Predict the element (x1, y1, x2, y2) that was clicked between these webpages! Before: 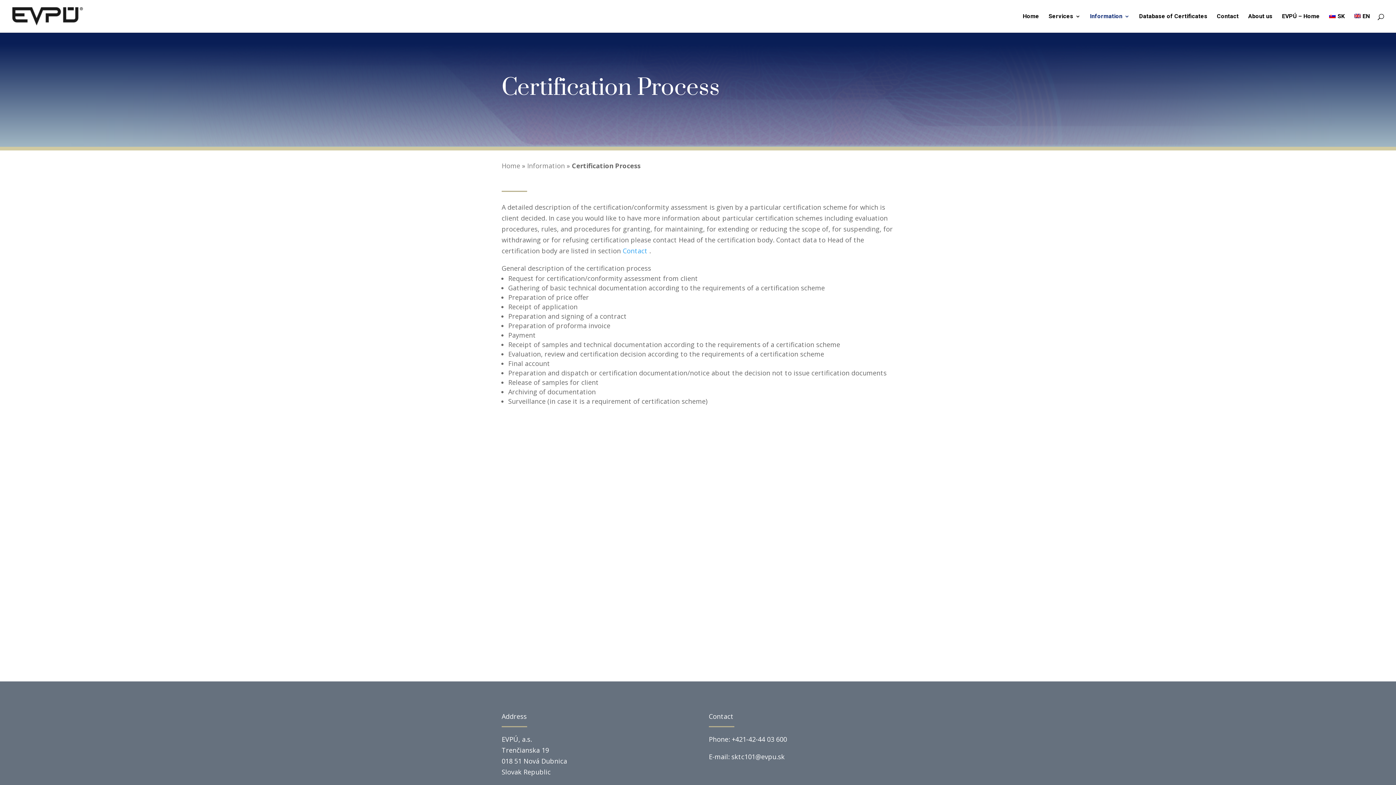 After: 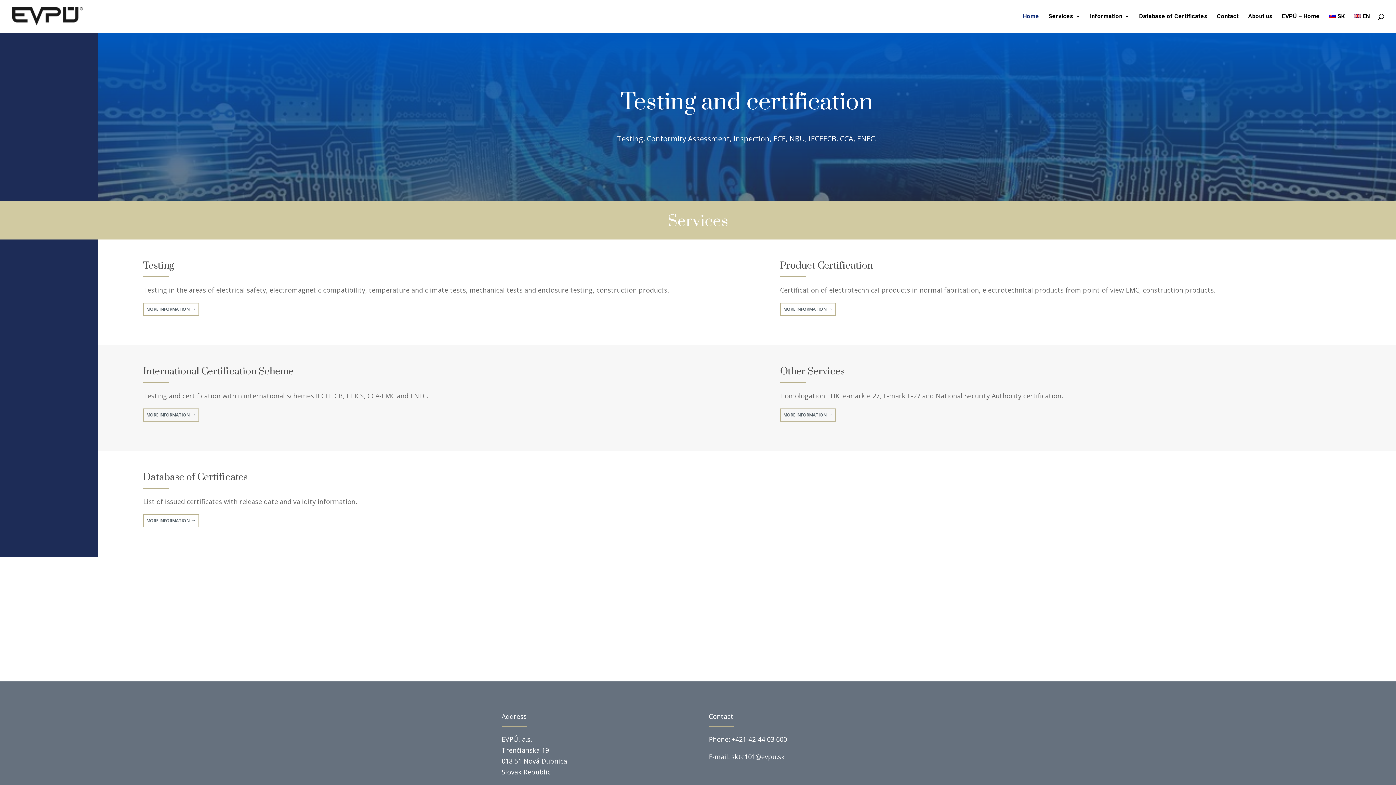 Action: label: Home bbox: (501, 161, 520, 170)